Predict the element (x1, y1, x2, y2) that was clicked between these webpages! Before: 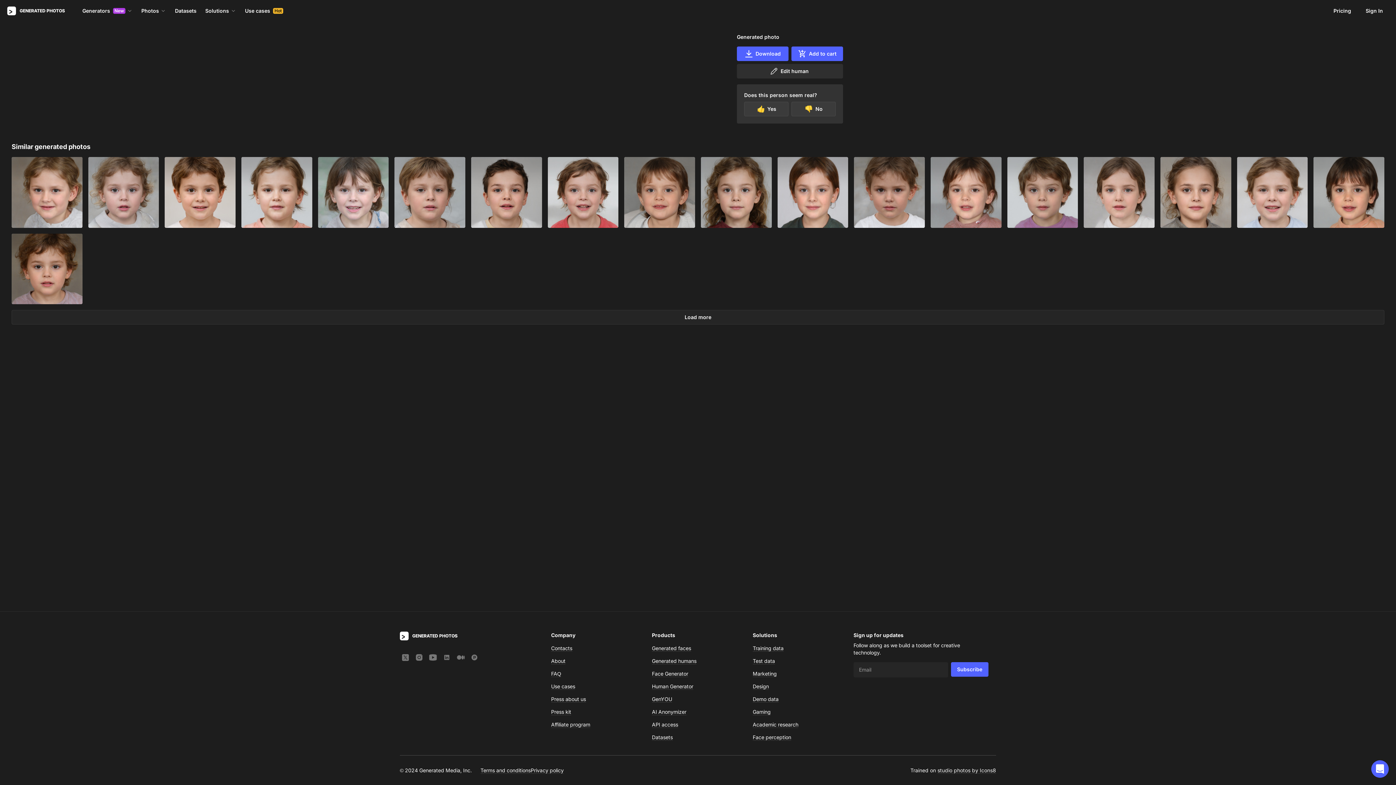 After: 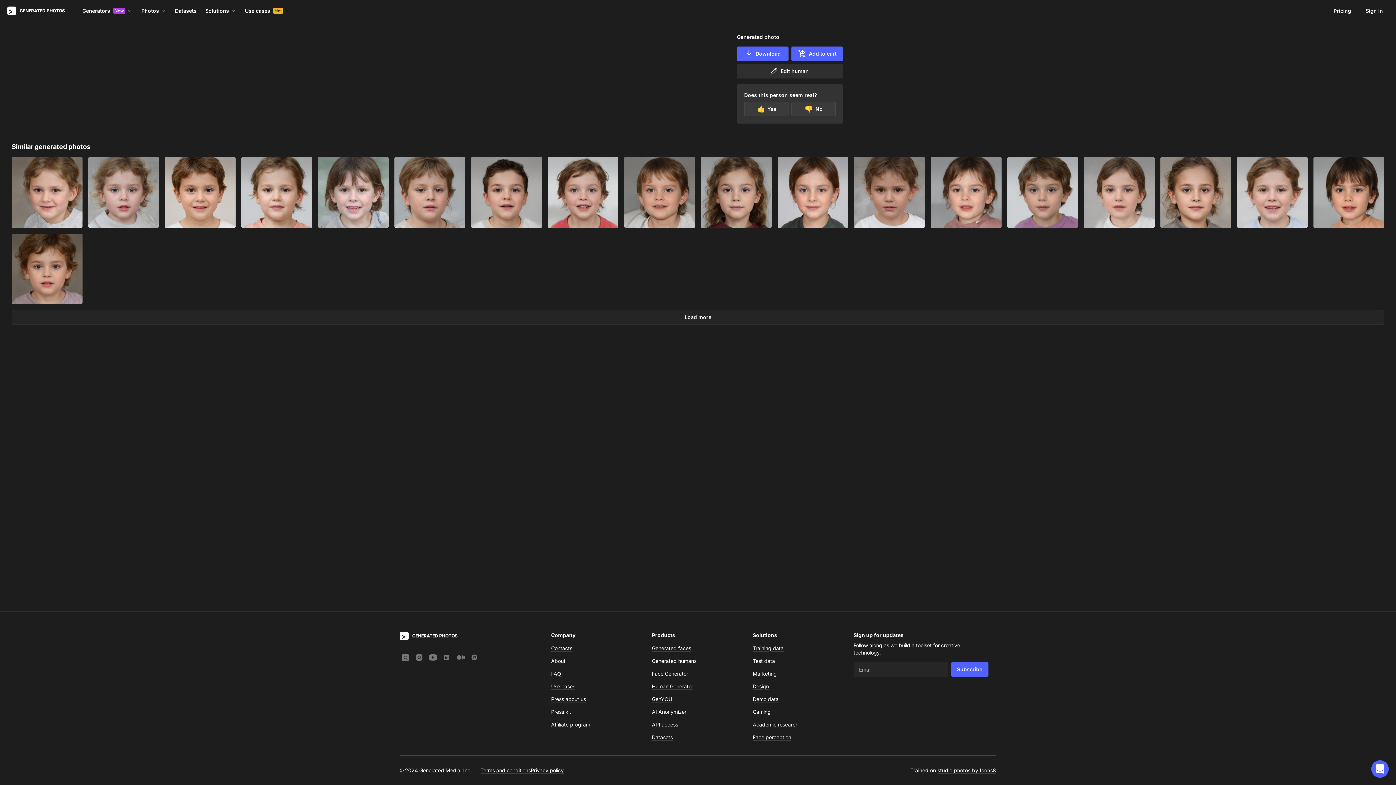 Action: bbox: (427, 652, 441, 663)